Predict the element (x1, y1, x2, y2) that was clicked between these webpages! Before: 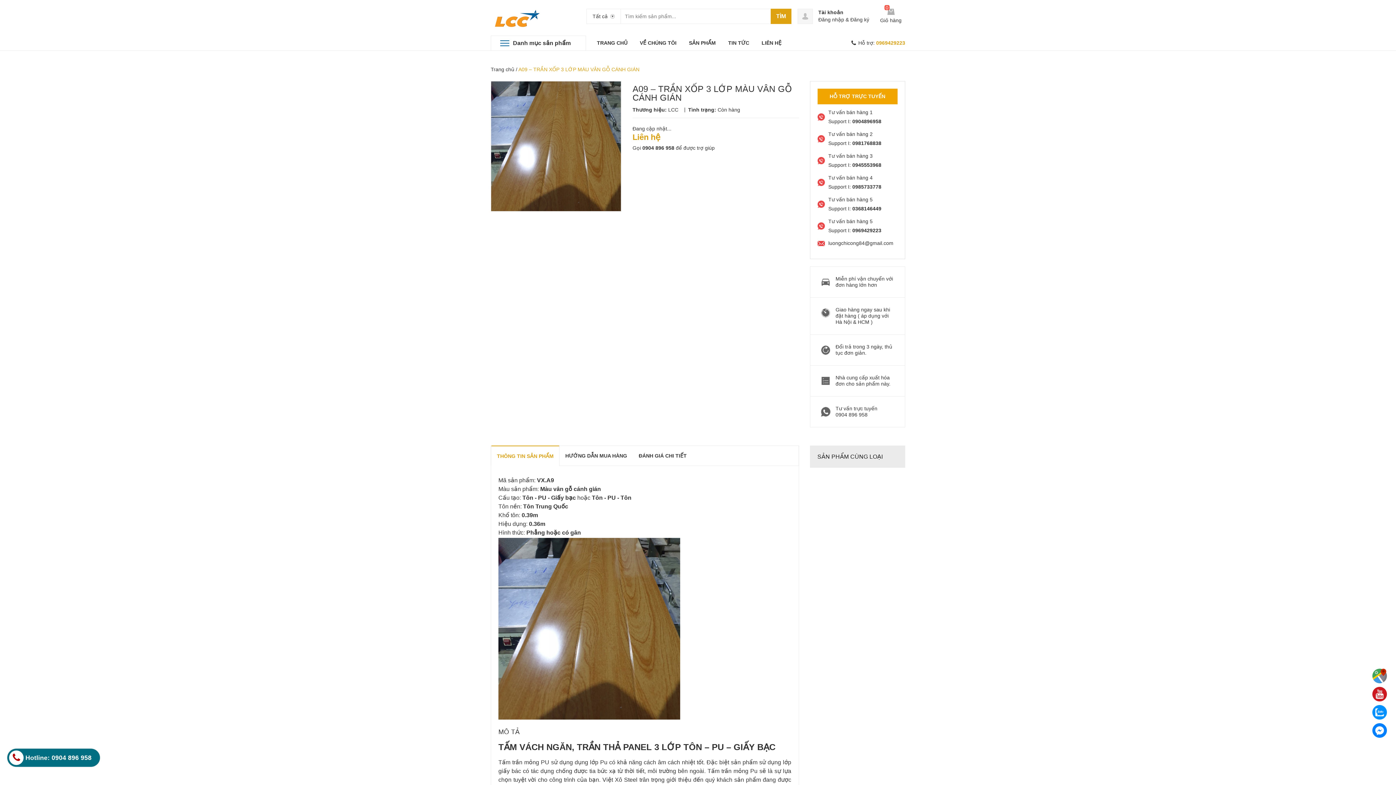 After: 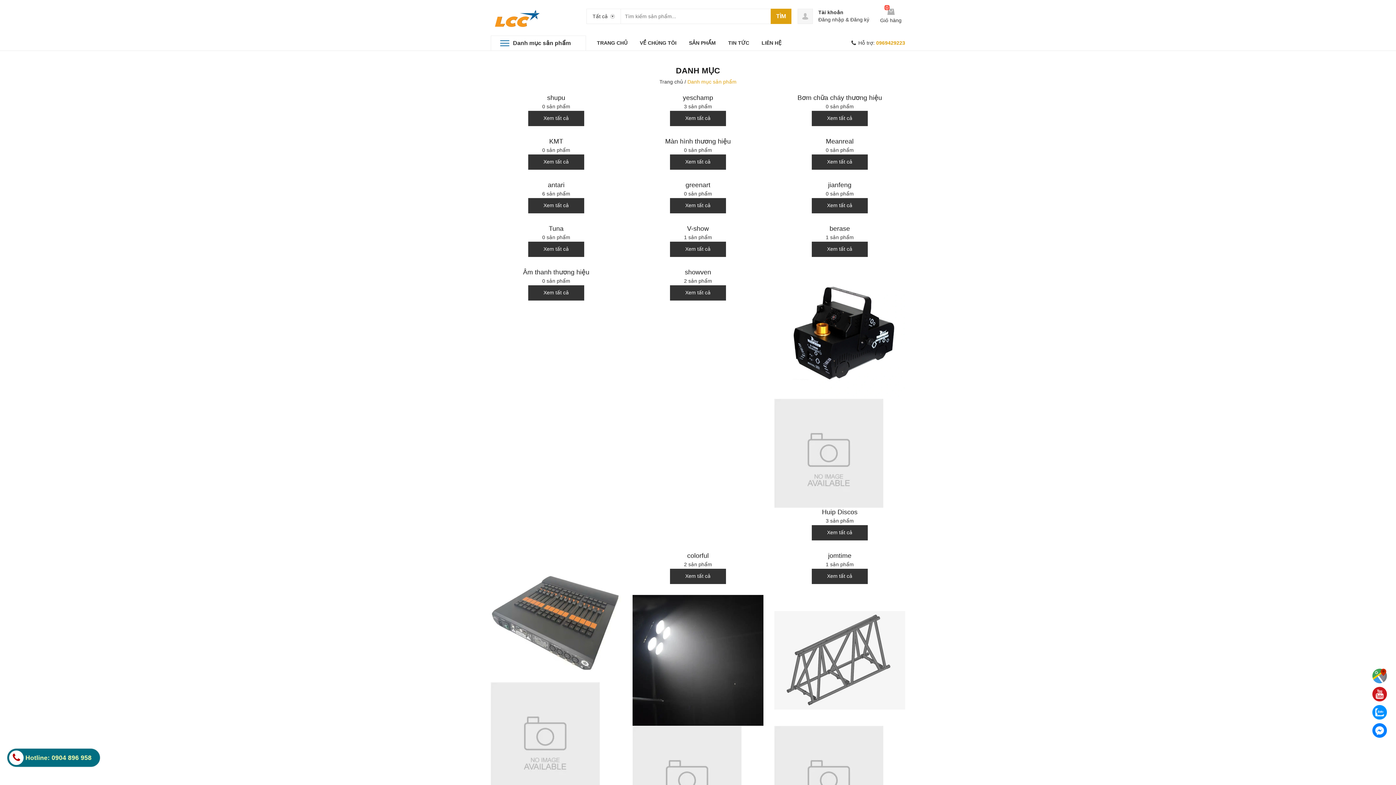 Action: label: Danh mục sản phẩm bbox: (513, 40, 570, 46)